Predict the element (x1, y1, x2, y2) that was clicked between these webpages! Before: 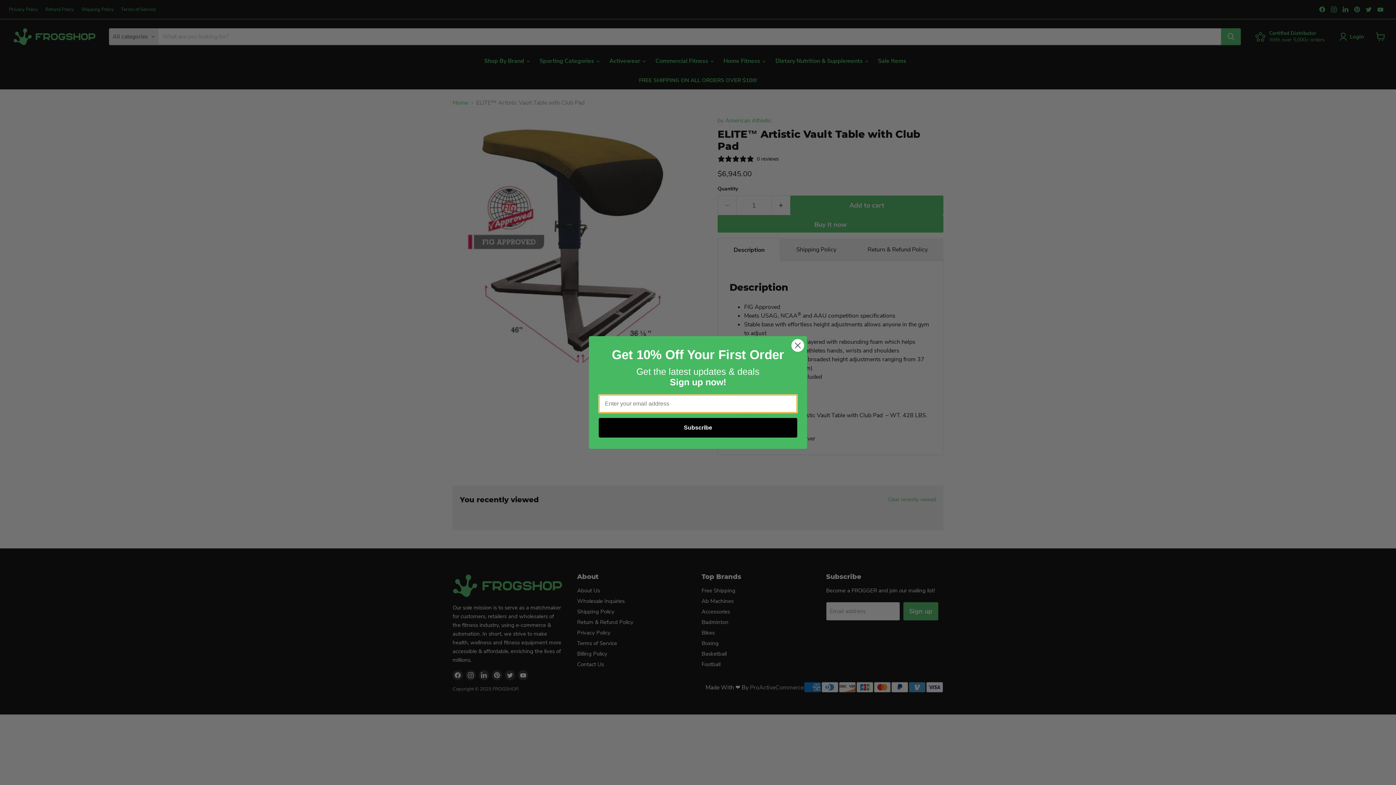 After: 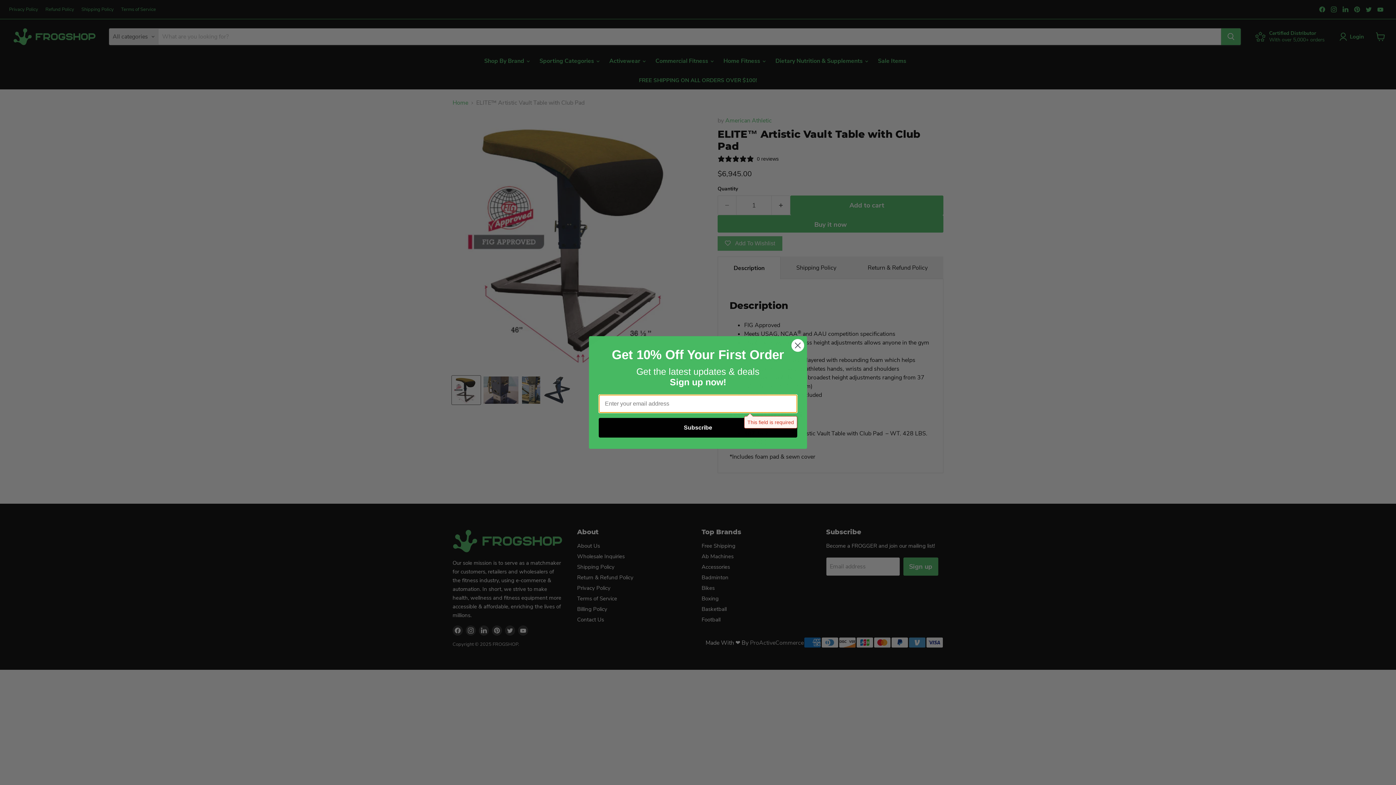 Action: label: Subscribe bbox: (598, 418, 797, 437)